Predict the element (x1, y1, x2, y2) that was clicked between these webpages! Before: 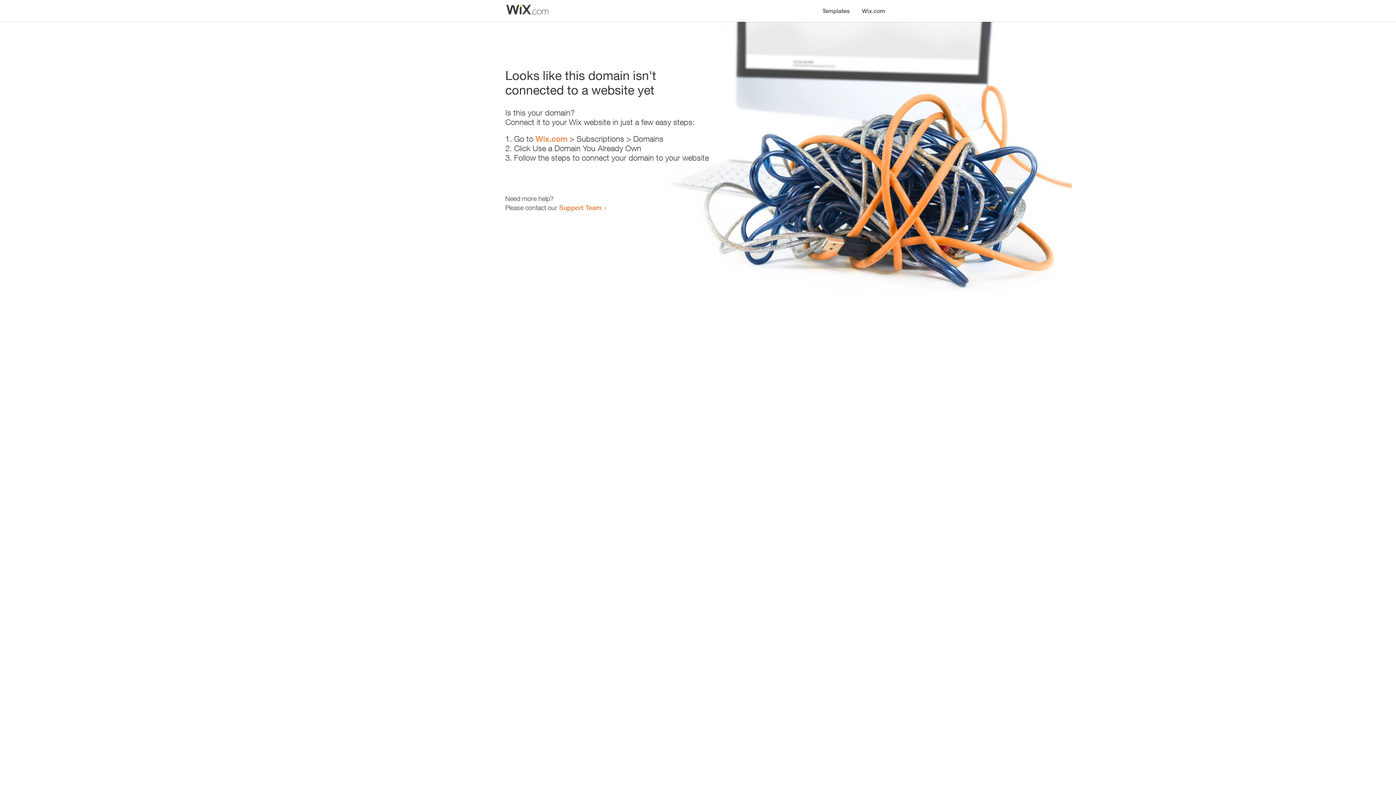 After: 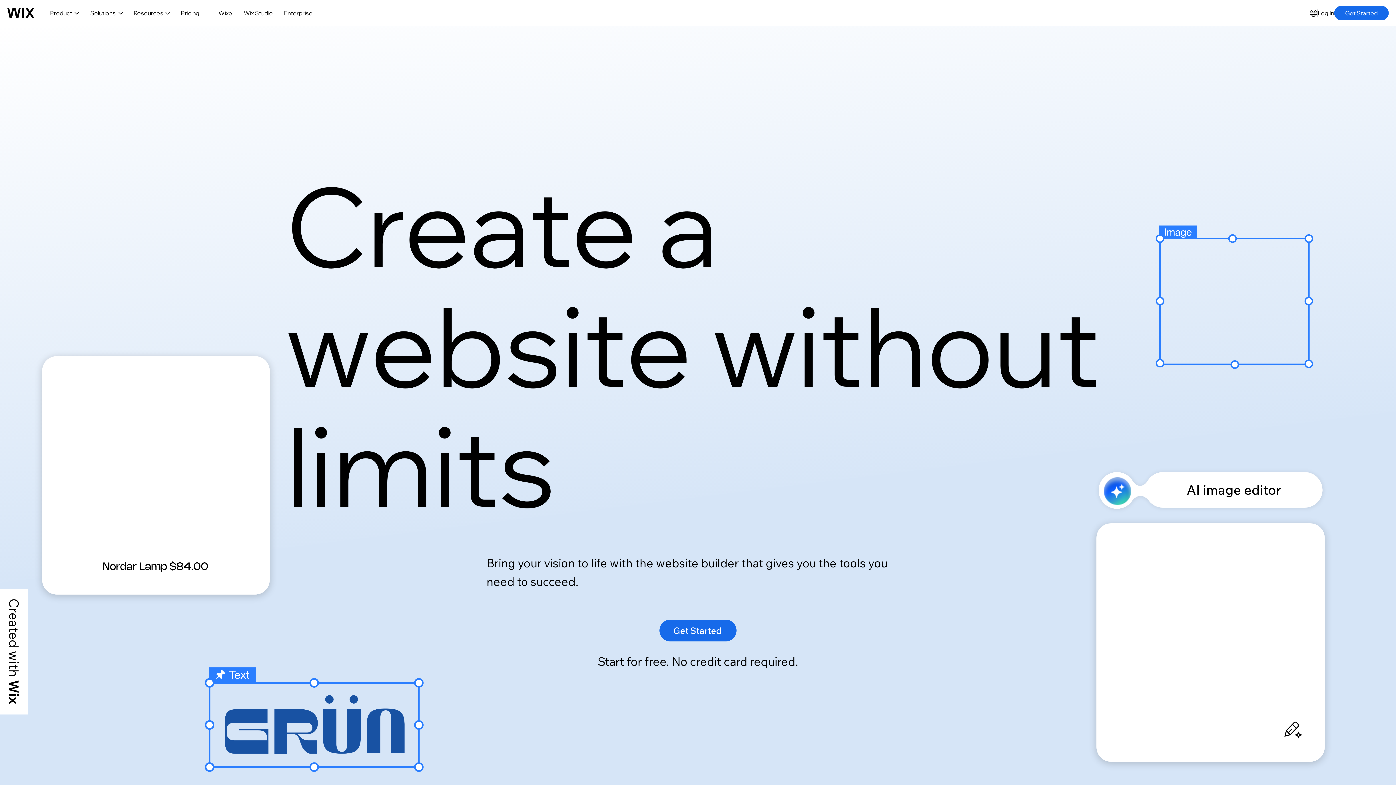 Action: bbox: (535, 134, 567, 143) label: Wix.com